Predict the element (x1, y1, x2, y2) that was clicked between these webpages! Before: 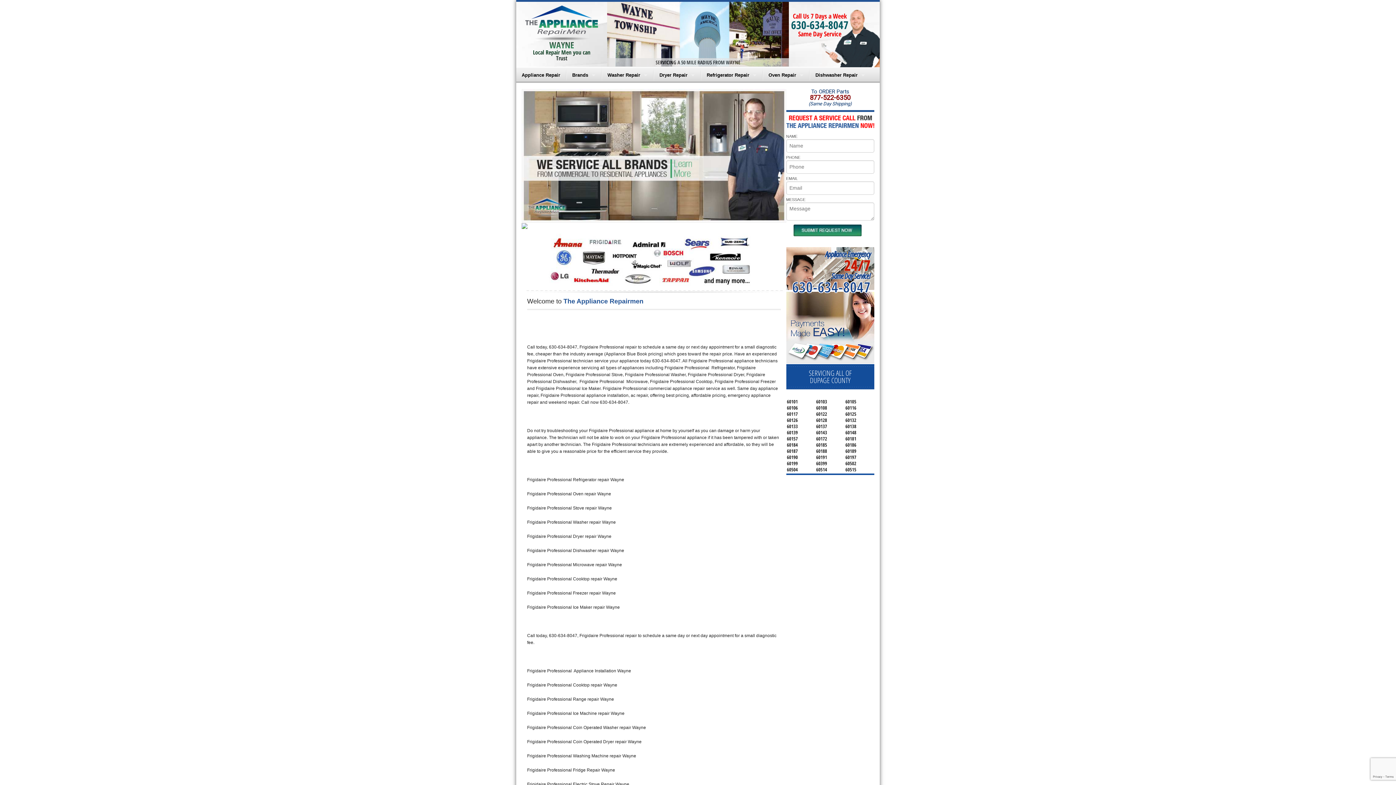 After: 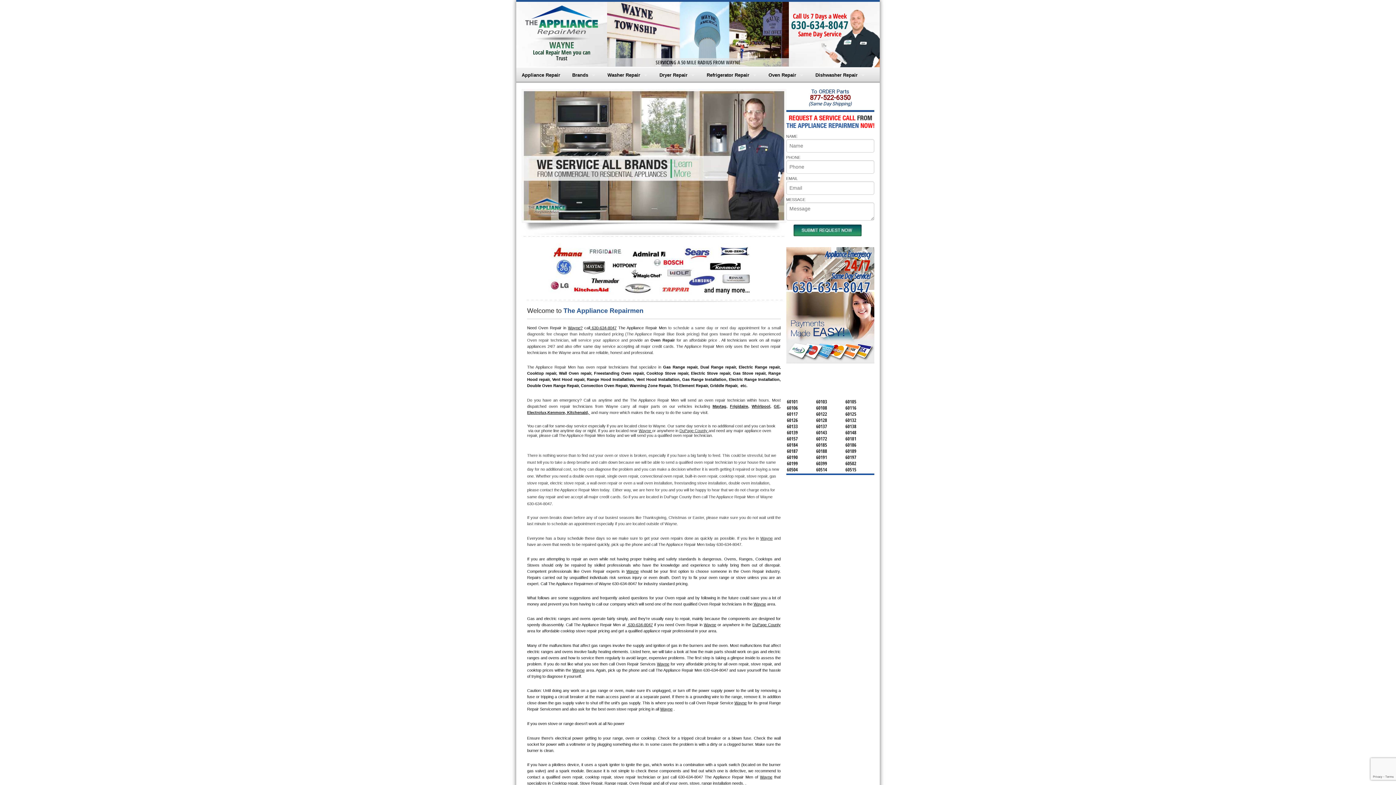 Action: label: Oven Repair bbox: (763, 67, 809, 82)